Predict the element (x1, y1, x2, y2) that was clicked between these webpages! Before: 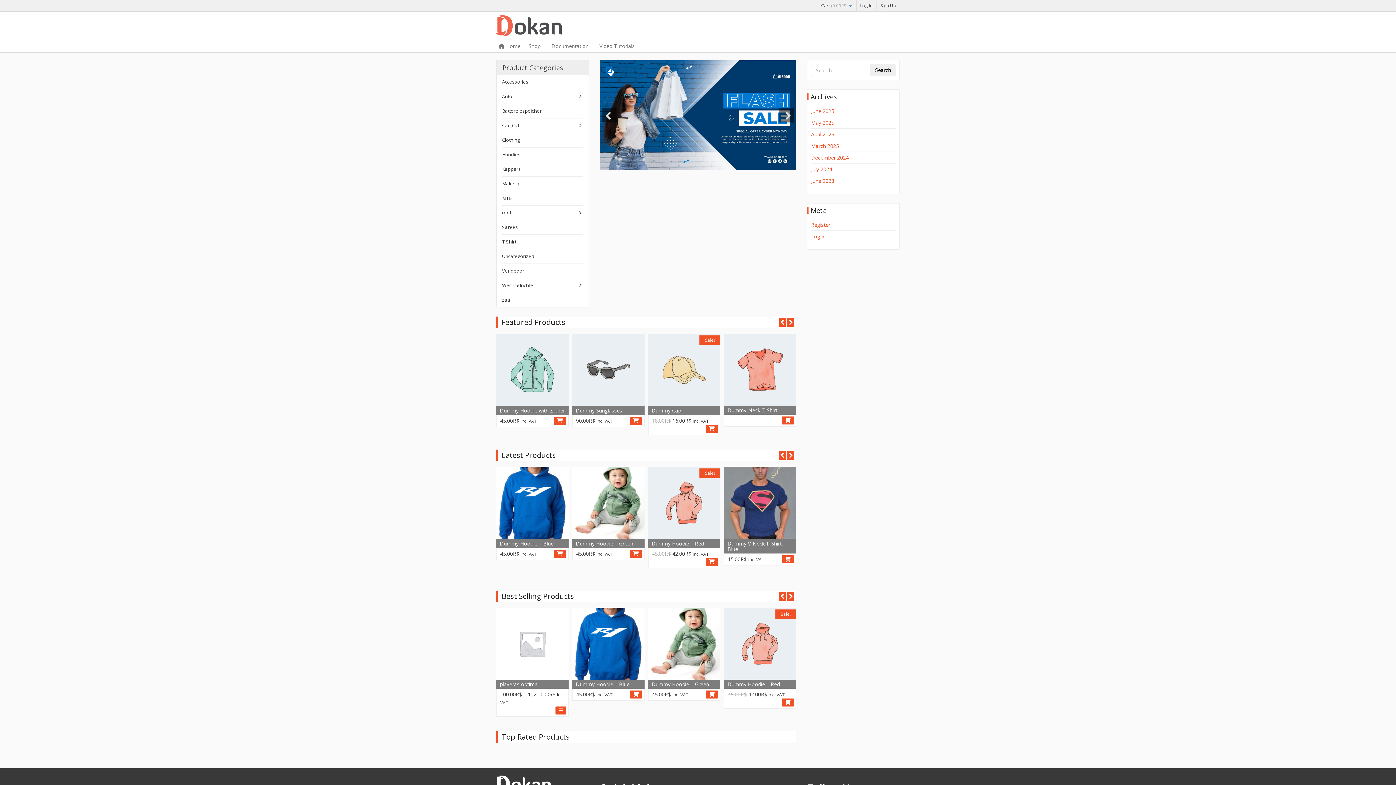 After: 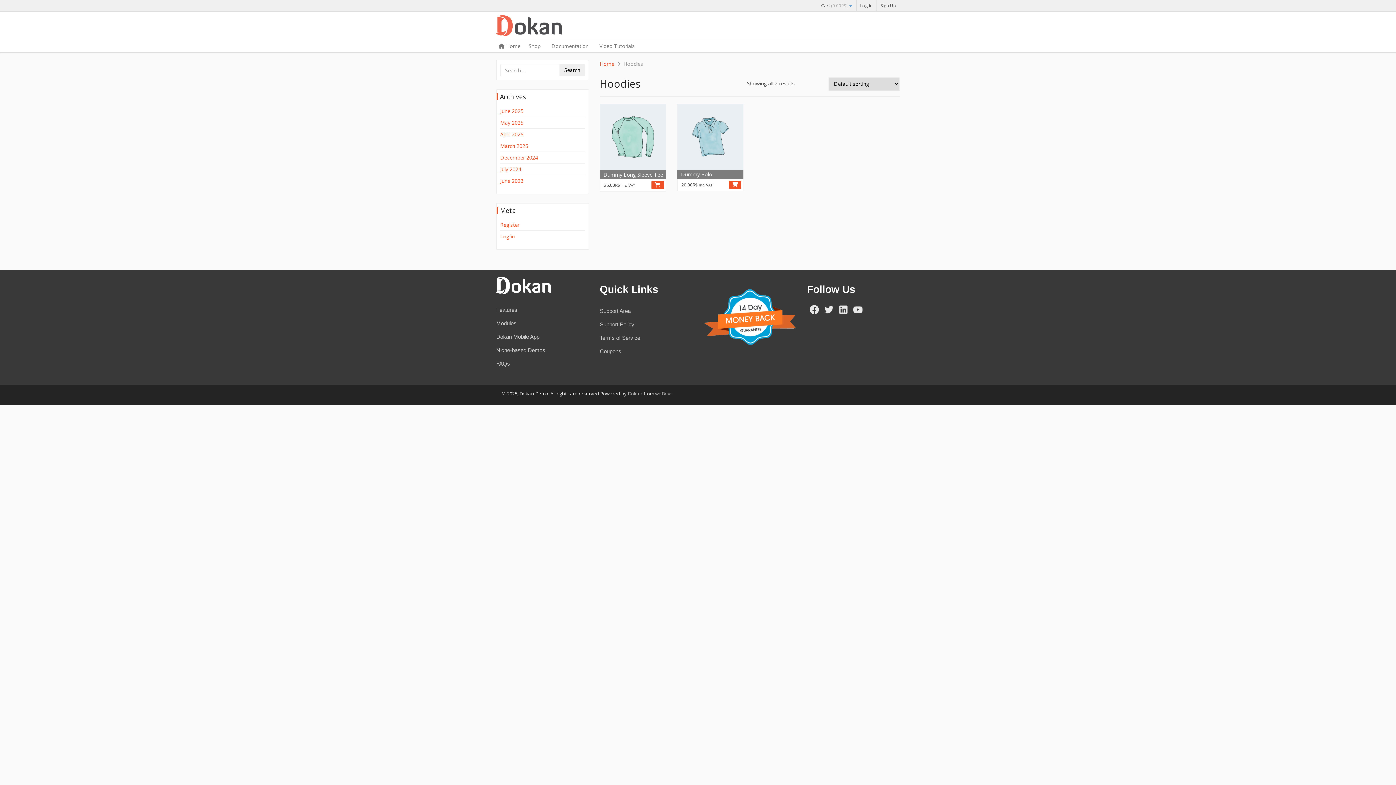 Action: bbox: (502, 147, 583, 162) label: Hoodies